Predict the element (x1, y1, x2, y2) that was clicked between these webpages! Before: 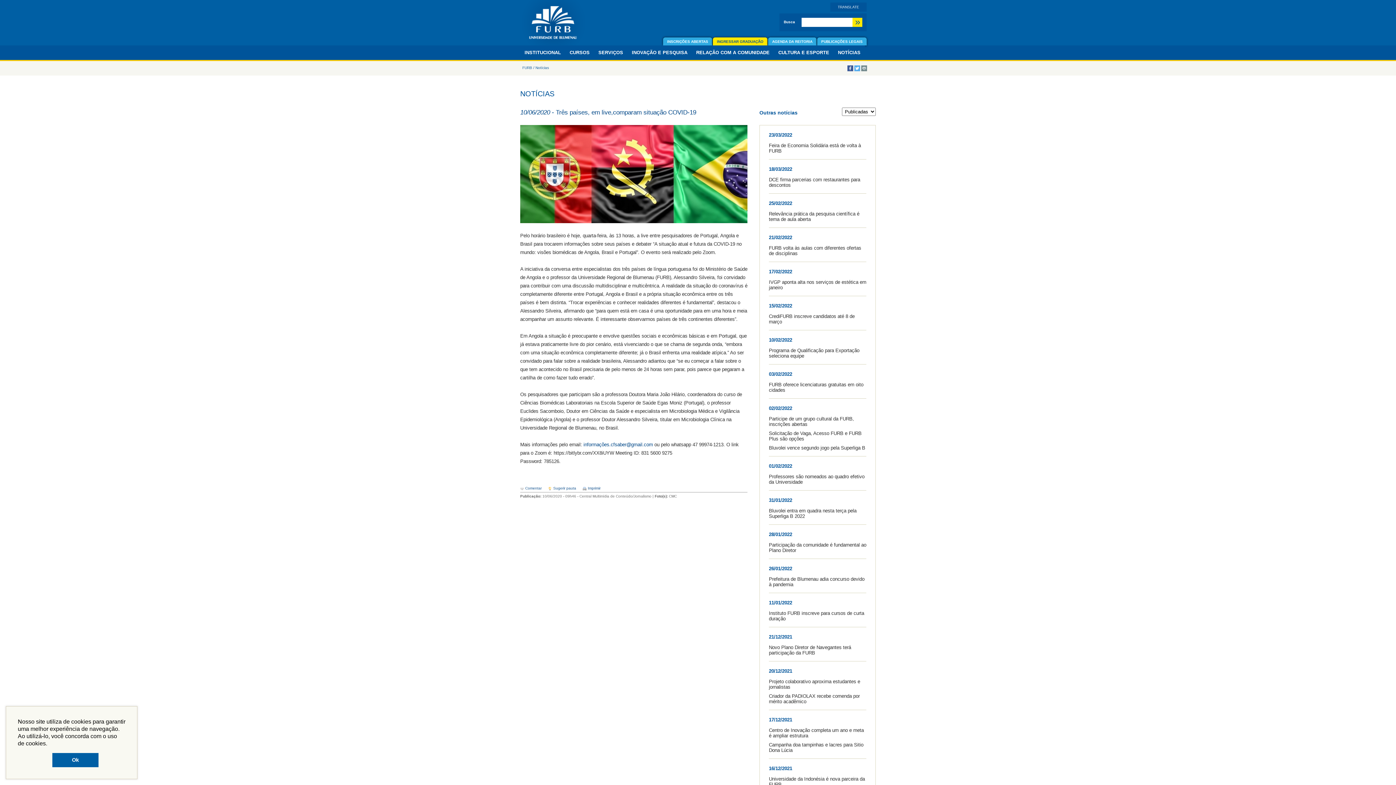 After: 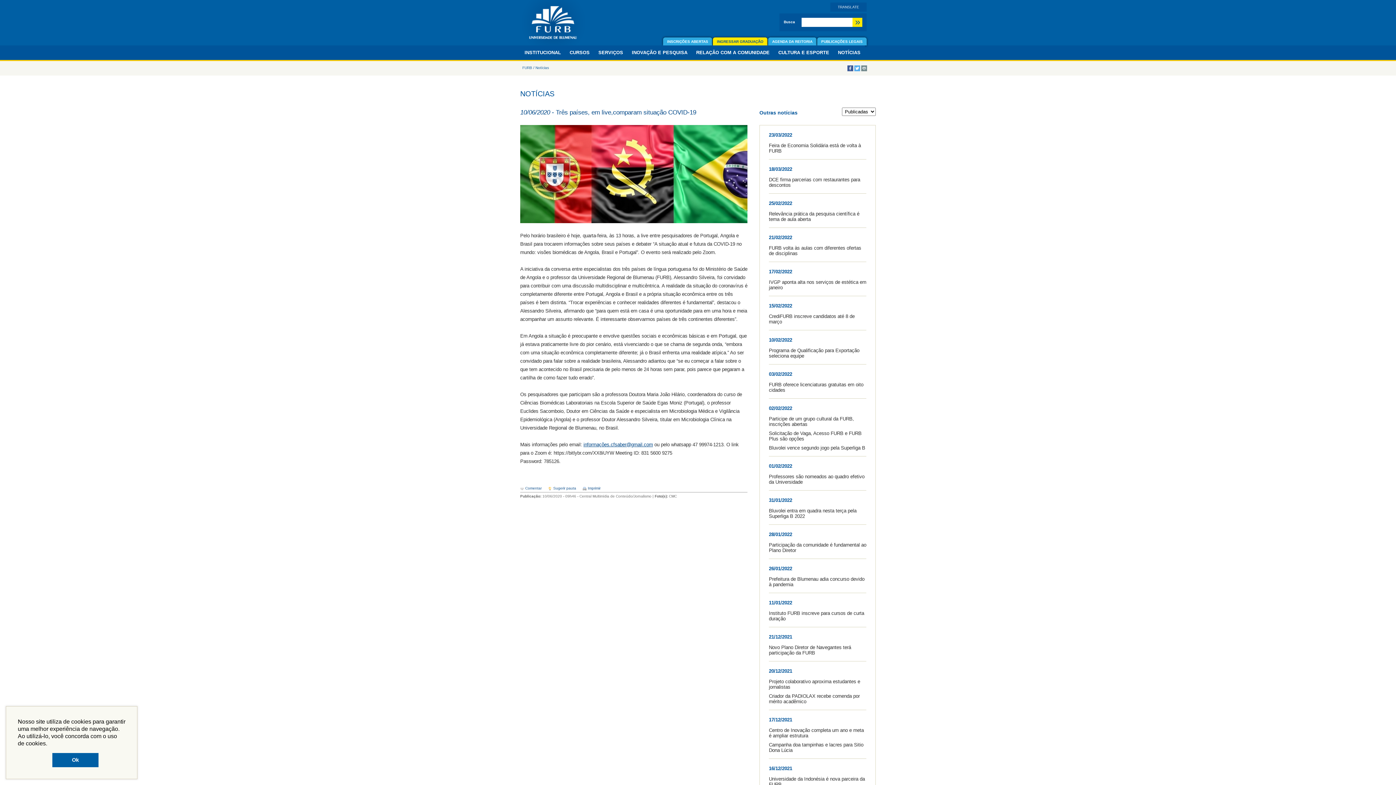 Action: bbox: (583, 442, 653, 447) label: informações.cfsaber@gmail.com